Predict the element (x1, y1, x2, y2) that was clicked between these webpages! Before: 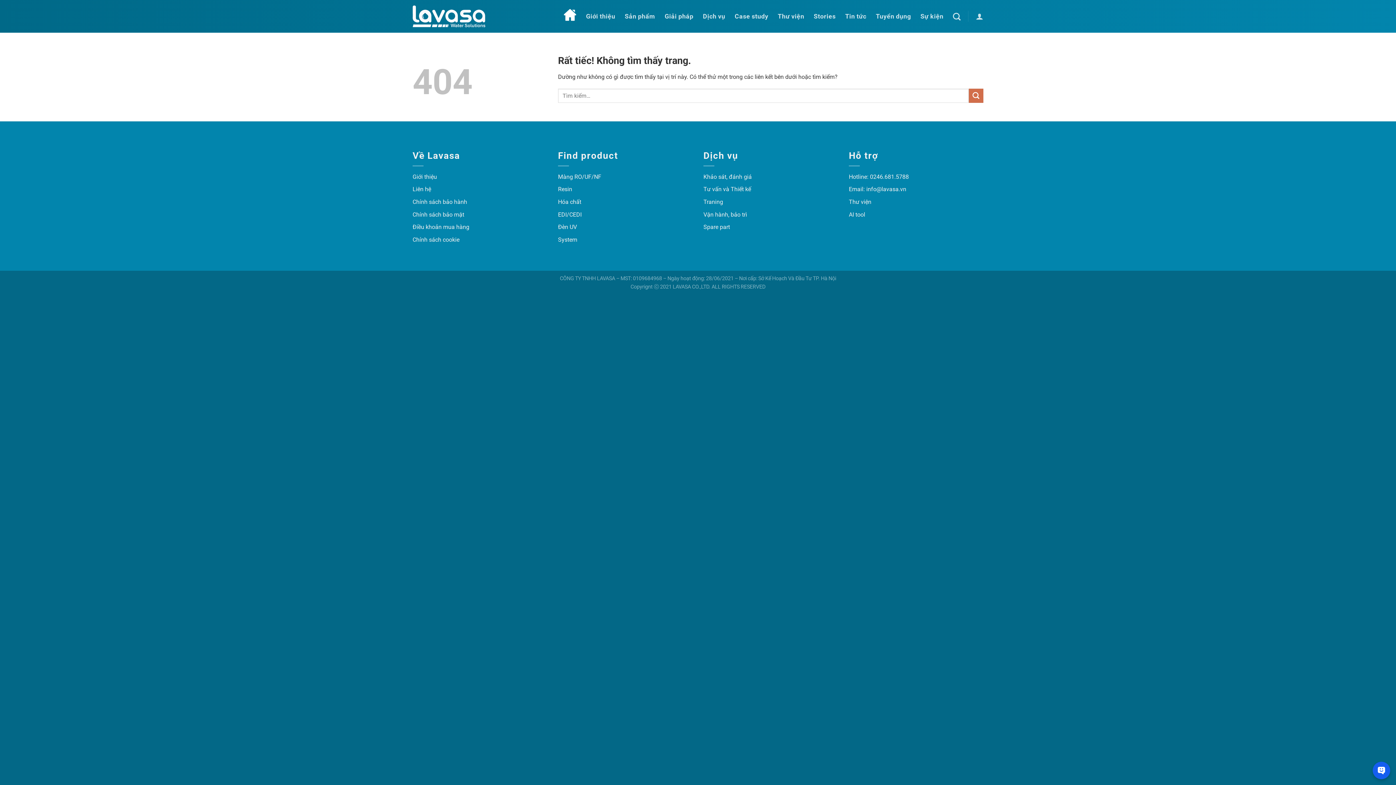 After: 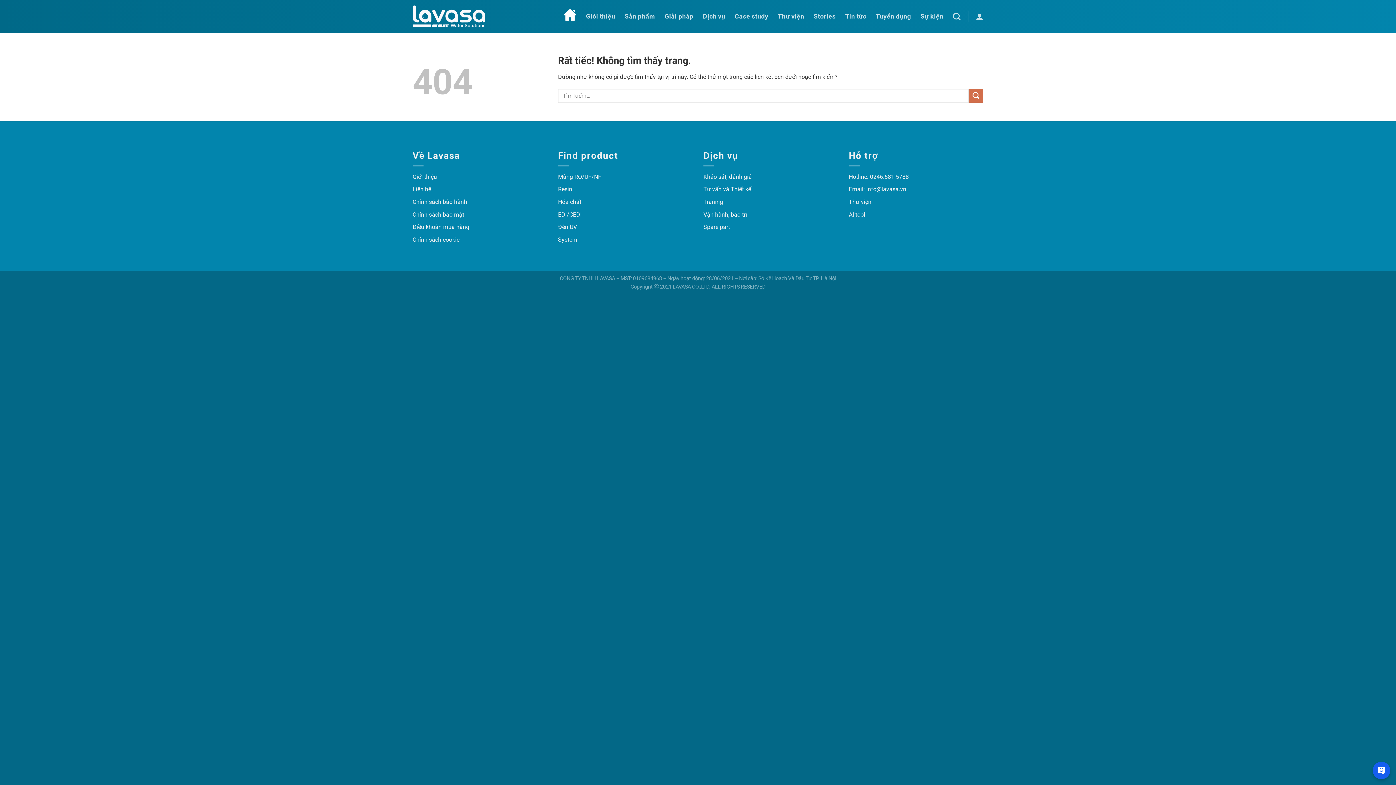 Action: bbox: (412, 236, 459, 243) label: Chính sách cookie